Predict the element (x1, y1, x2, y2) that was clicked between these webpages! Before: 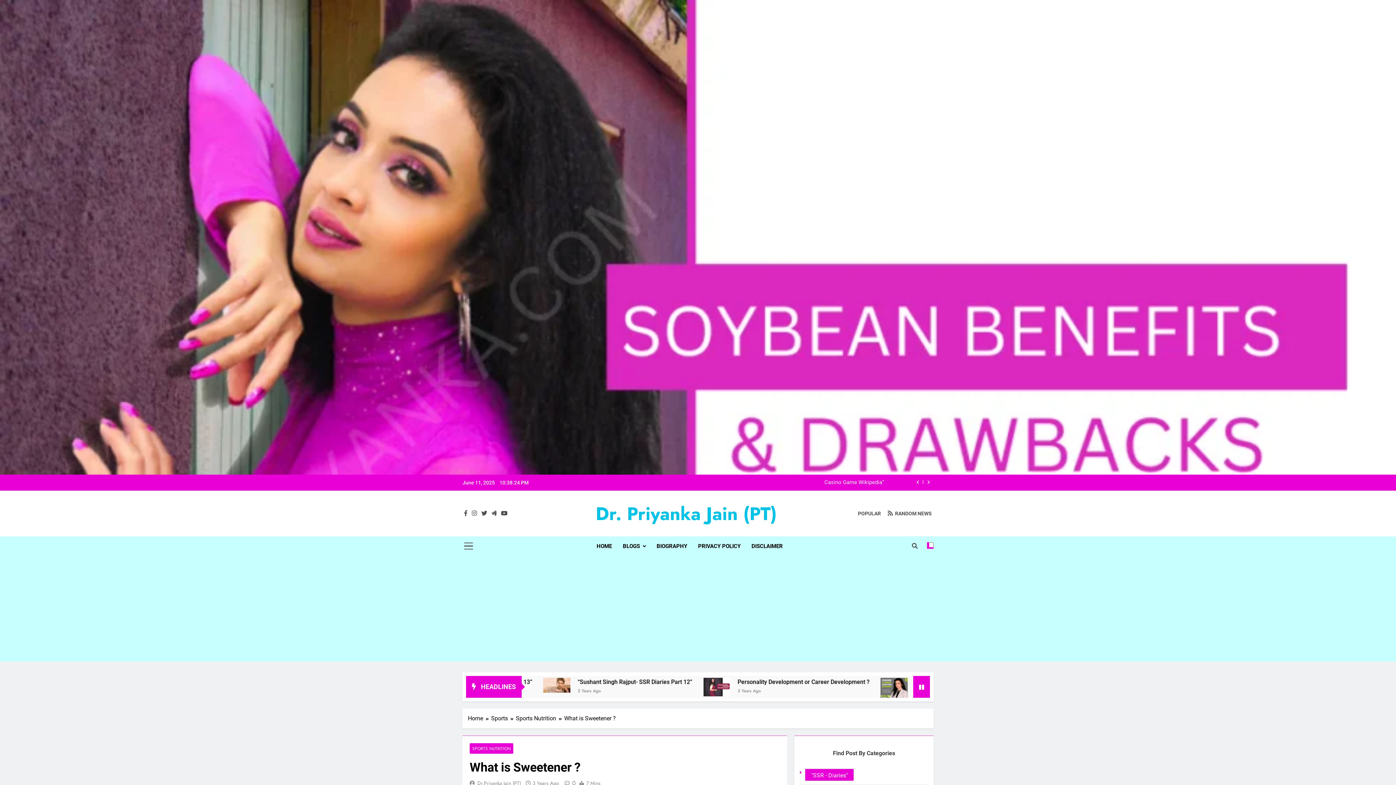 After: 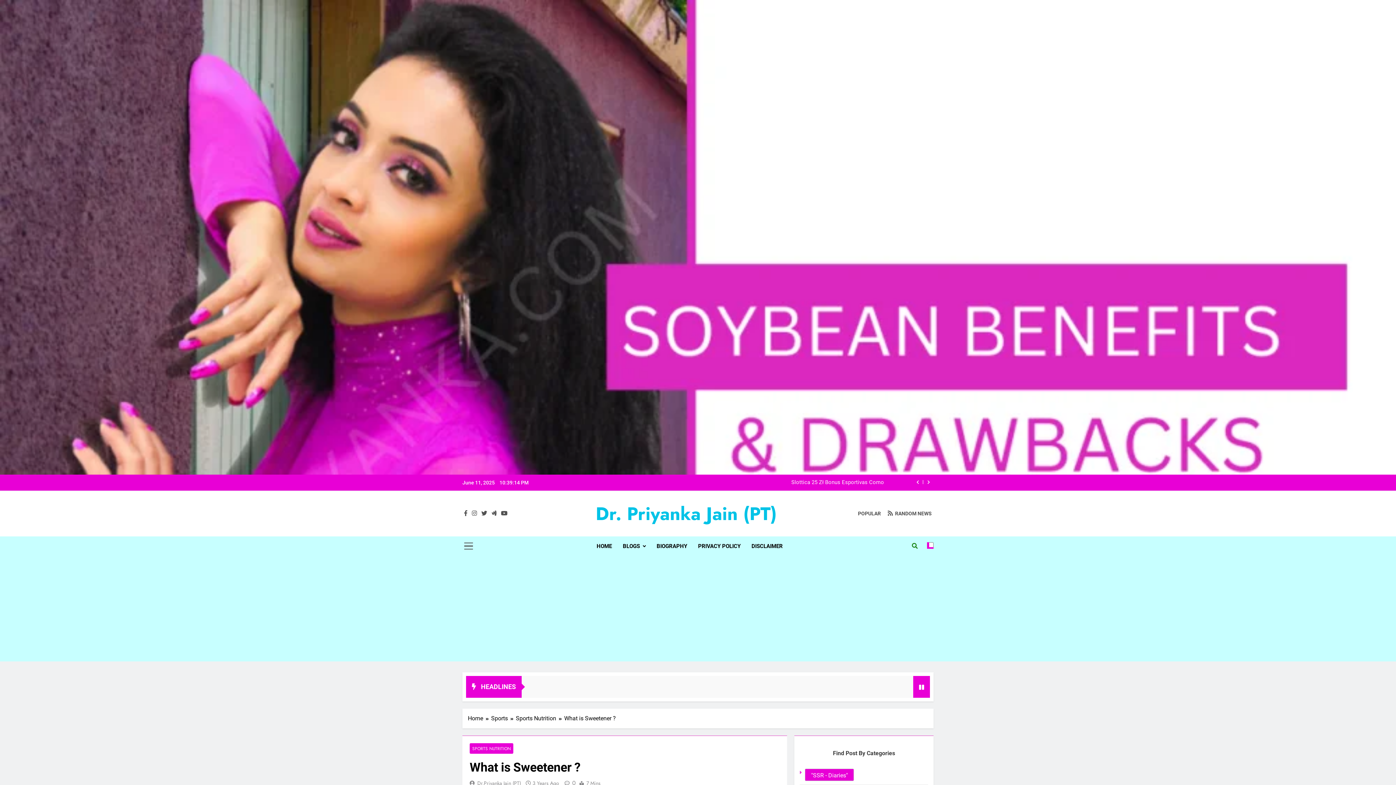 Action: bbox: (912, 543, 917, 549)